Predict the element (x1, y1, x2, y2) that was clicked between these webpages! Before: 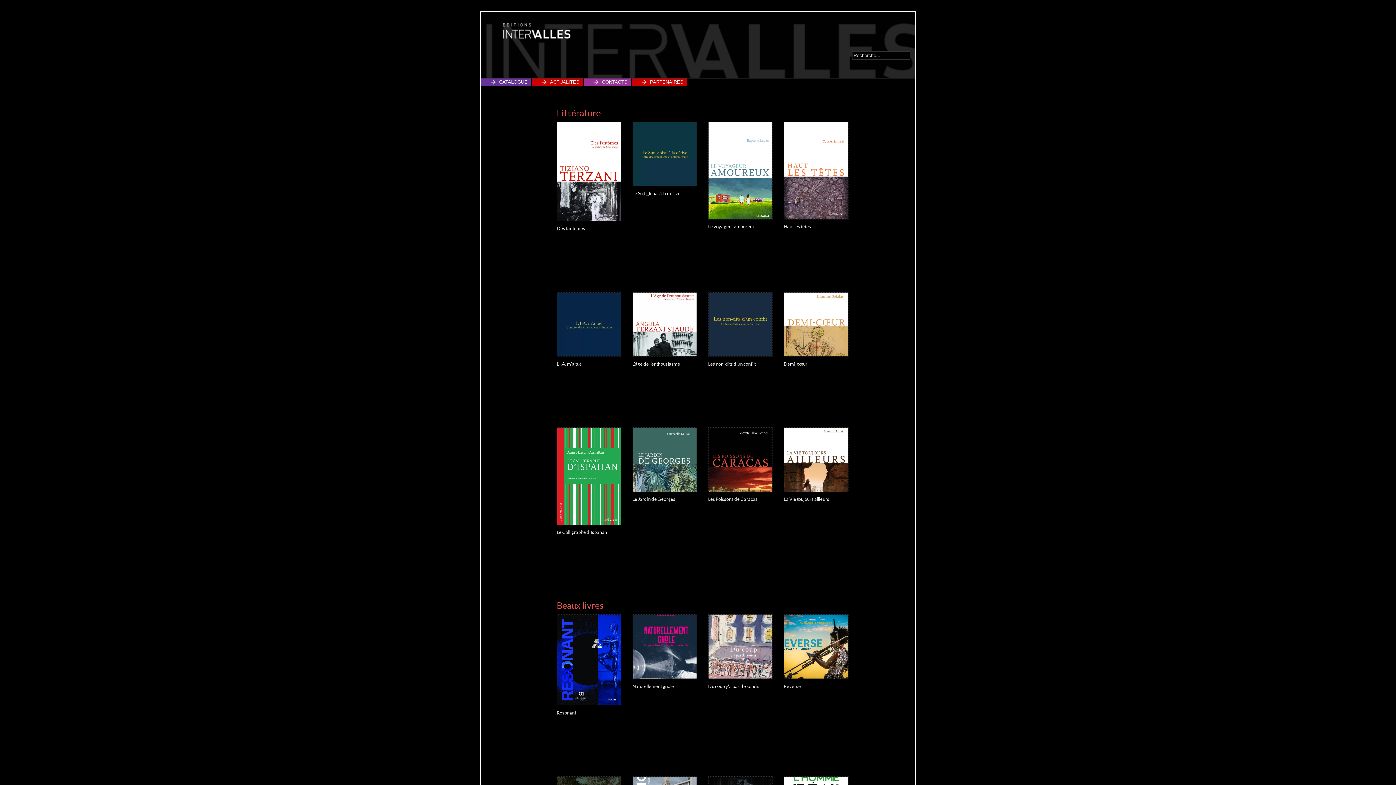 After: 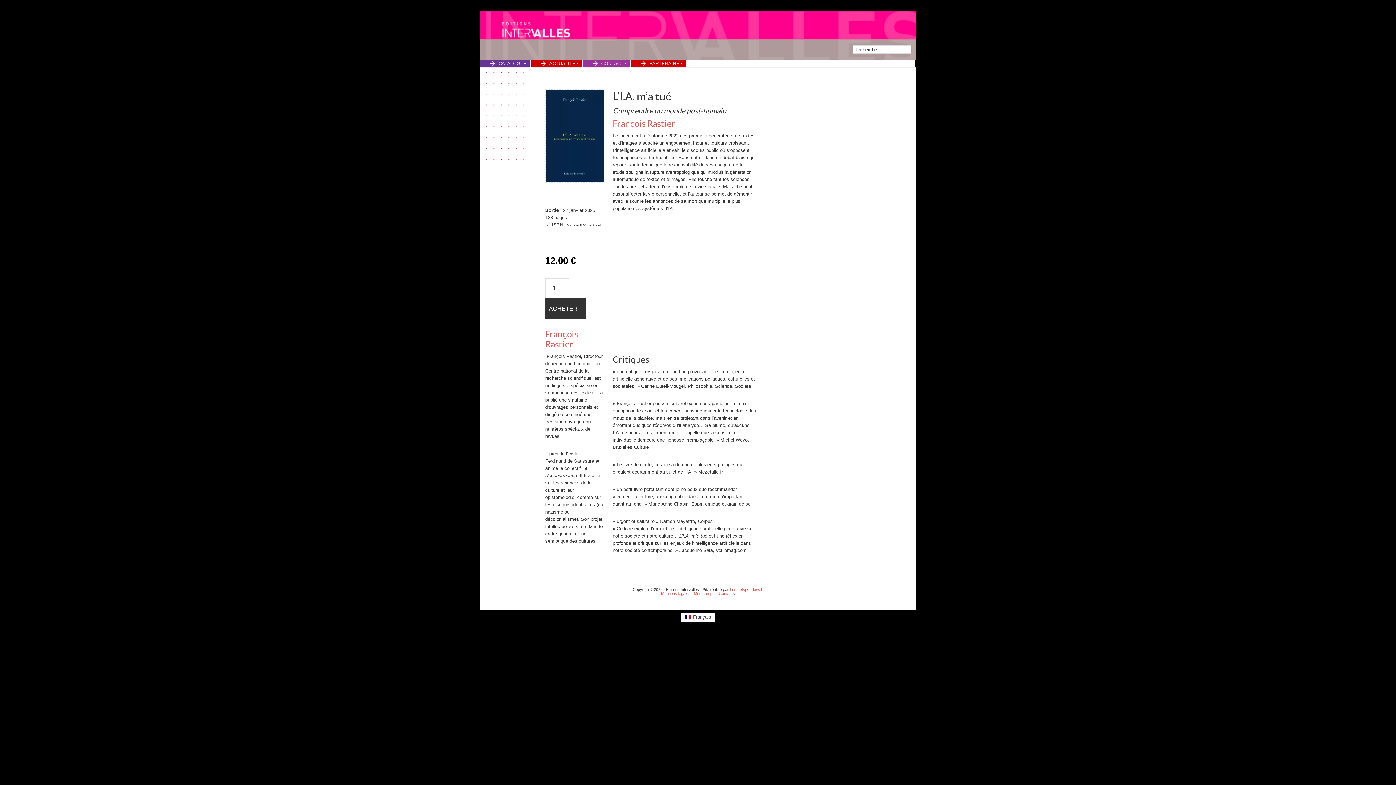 Action: label: L’I.A. m’a tué bbox: (556, 292, 621, 375)